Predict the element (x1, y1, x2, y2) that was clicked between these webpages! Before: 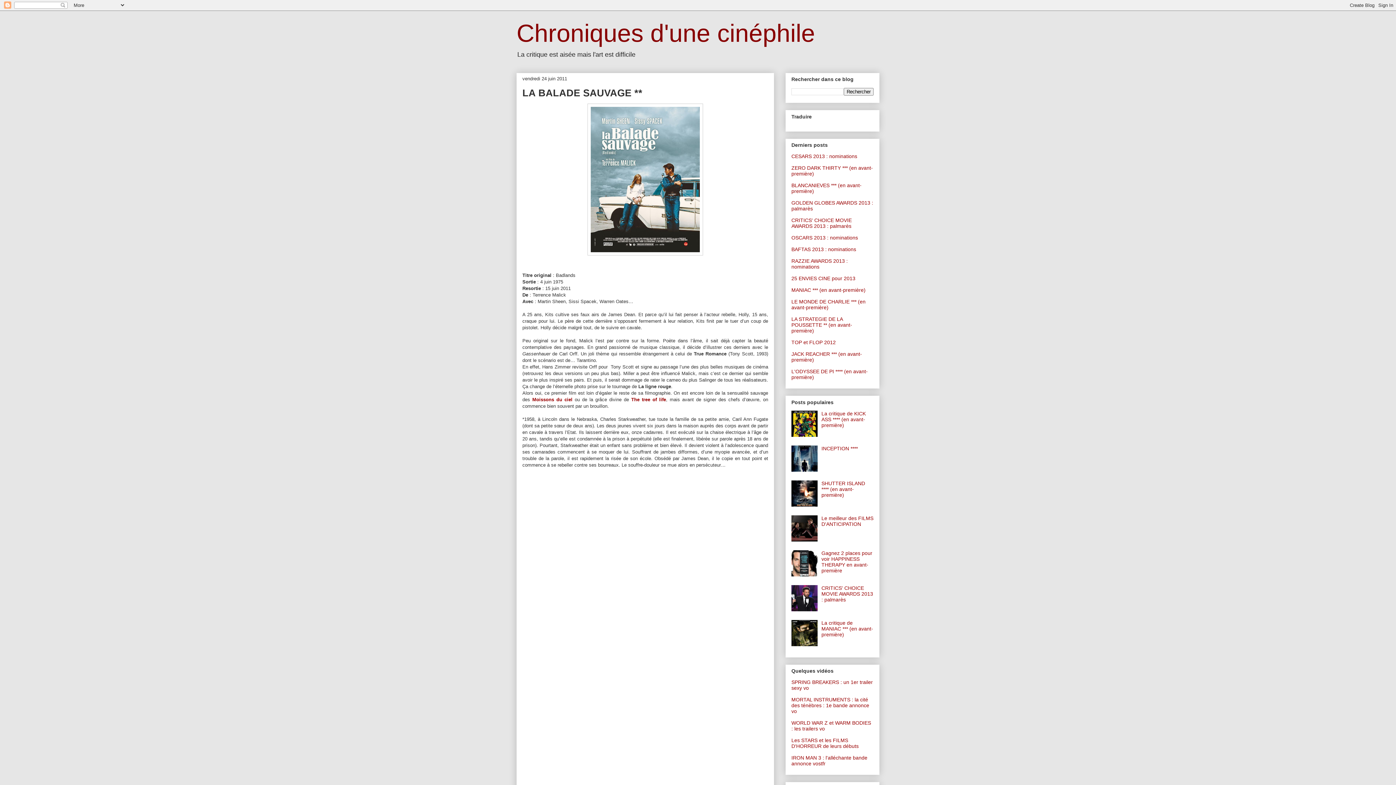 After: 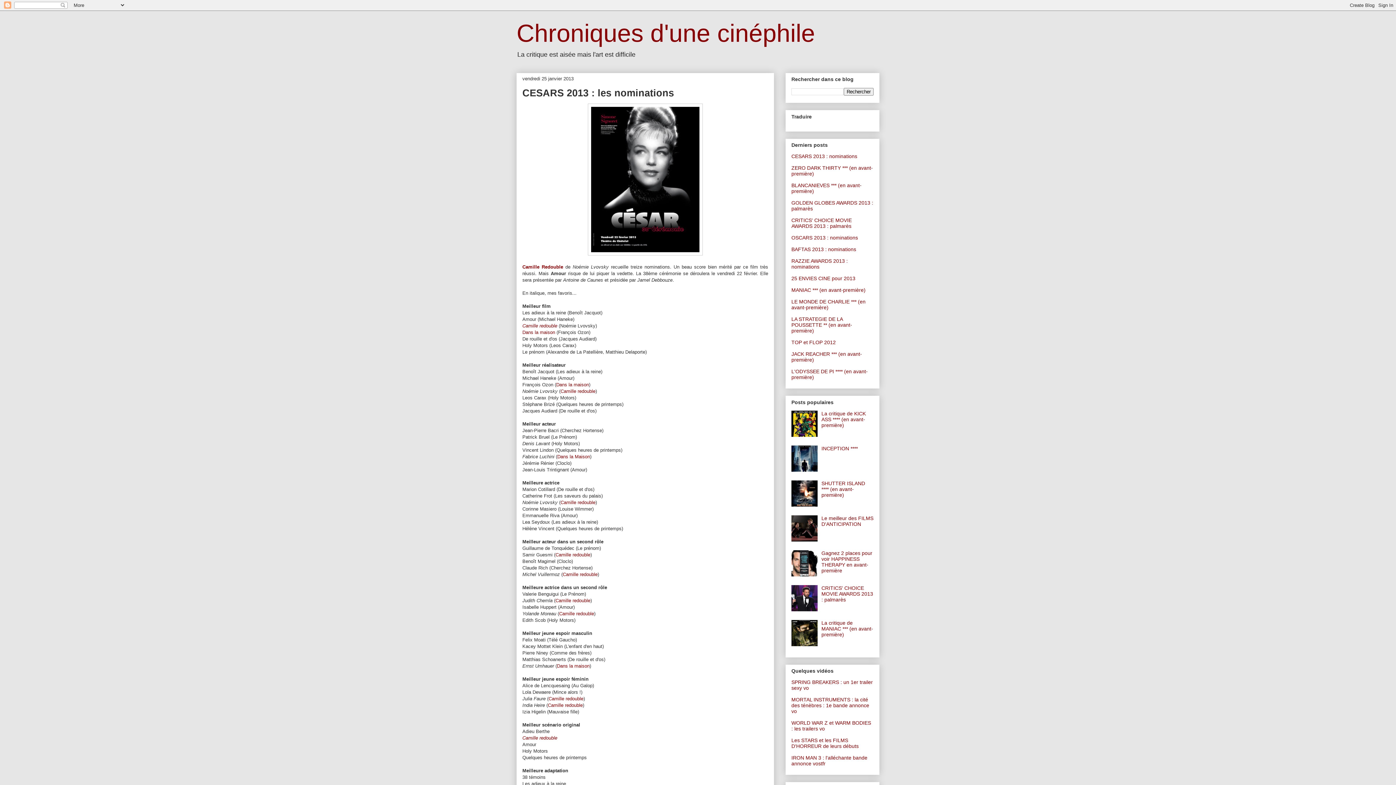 Action: label: CESARS 2013 : nominations bbox: (791, 153, 857, 159)